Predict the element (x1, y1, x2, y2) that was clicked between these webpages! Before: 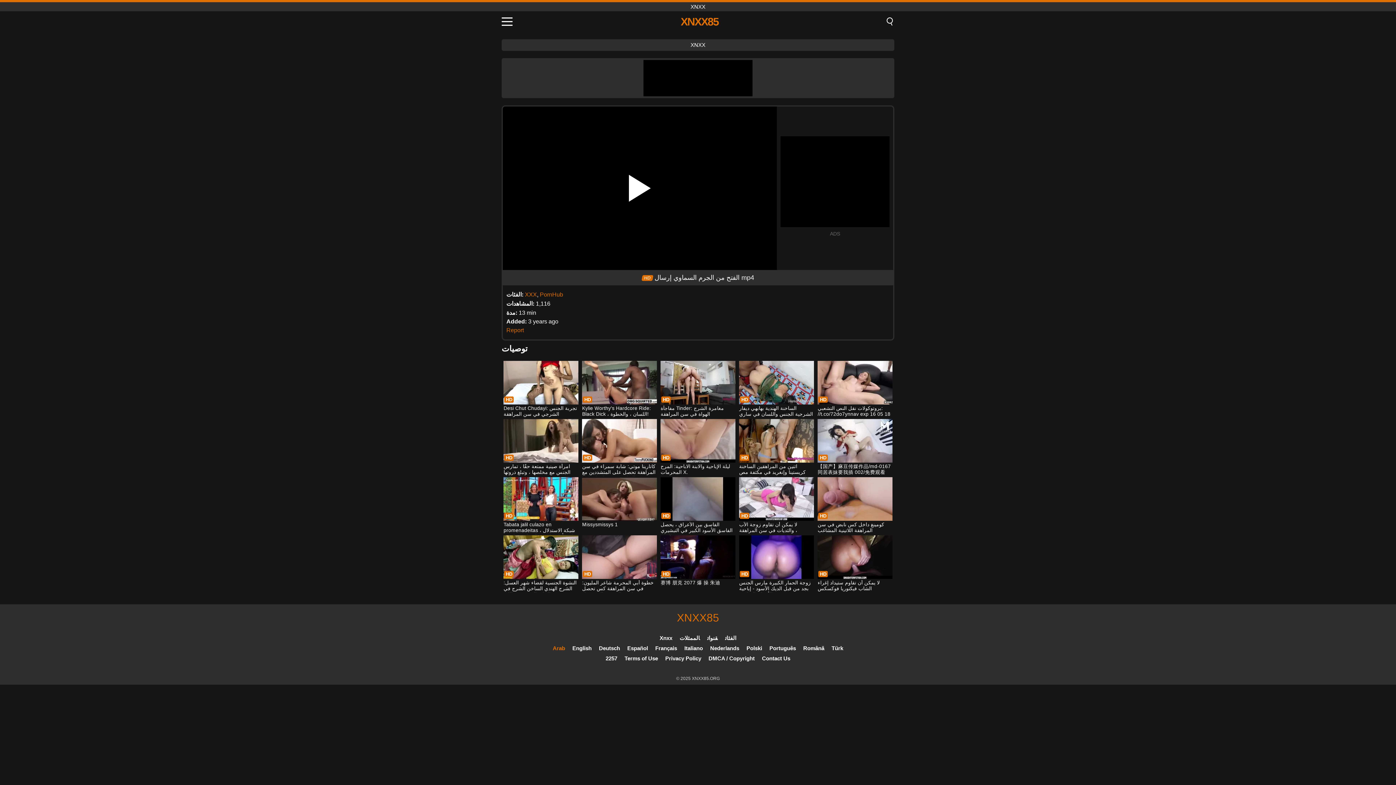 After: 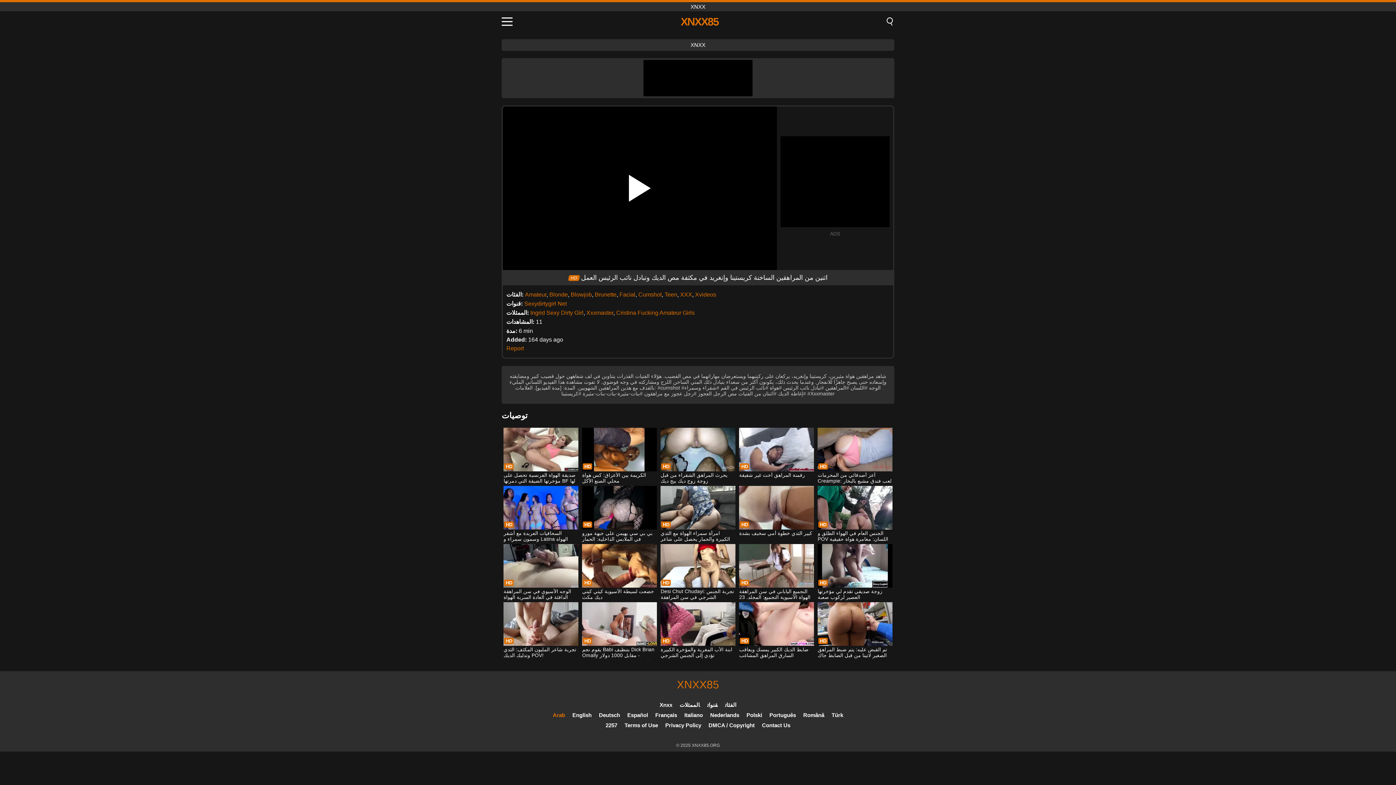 Action: bbox: (739, 419, 814, 476) label: اثنين من المراهقين الساخنة كريستينا وإنغريد في مكثفة مص الديك وتبادل نائب الرئيس العمل